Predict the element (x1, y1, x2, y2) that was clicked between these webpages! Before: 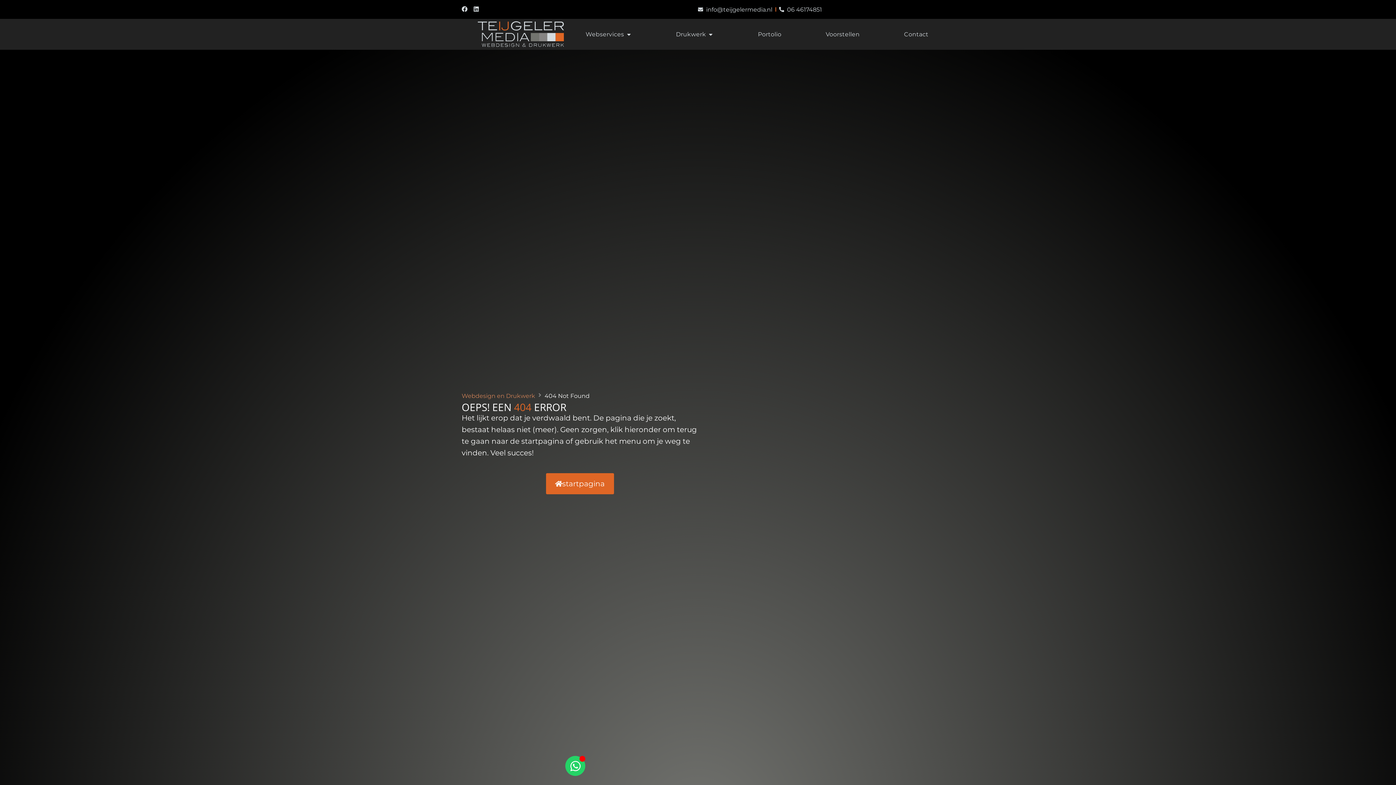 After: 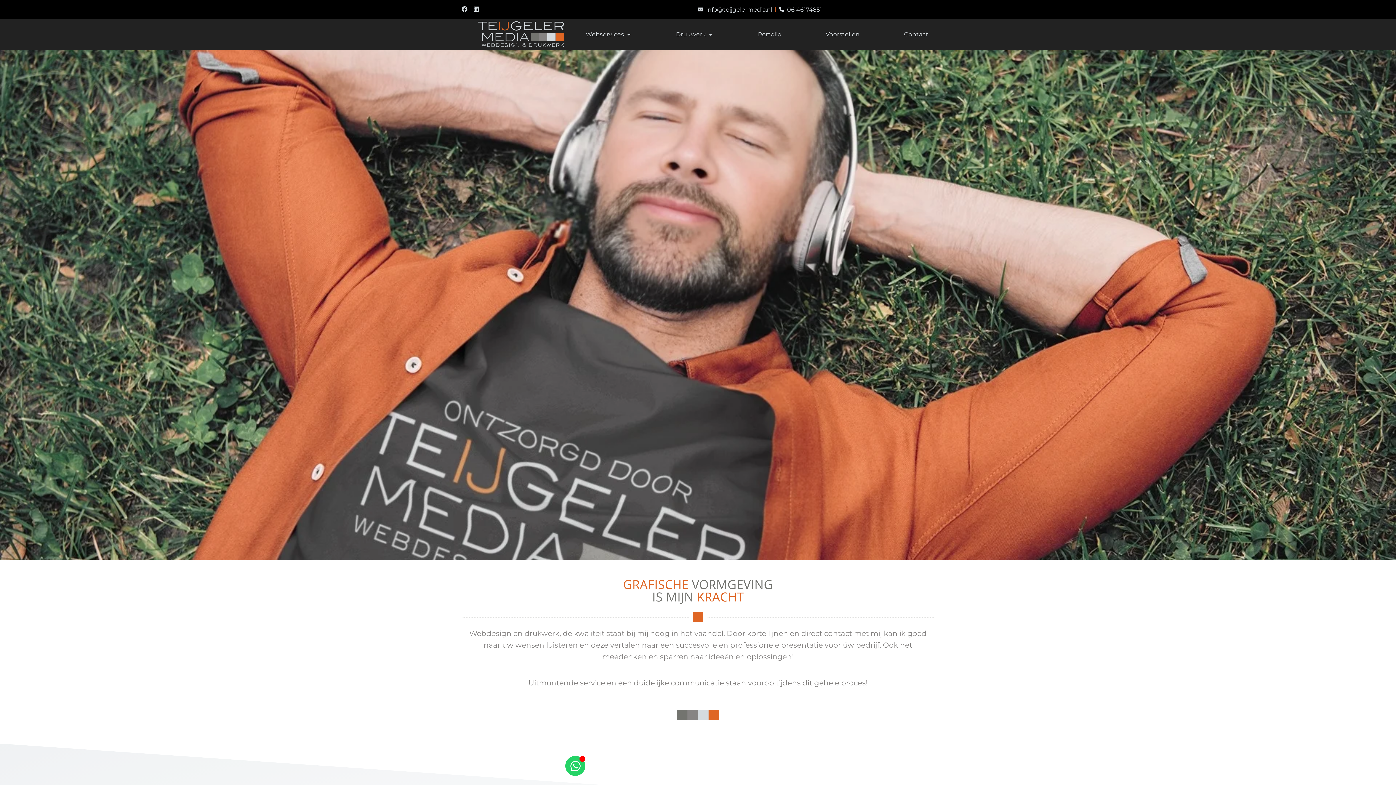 Action: bbox: (466, 19, 575, 48)